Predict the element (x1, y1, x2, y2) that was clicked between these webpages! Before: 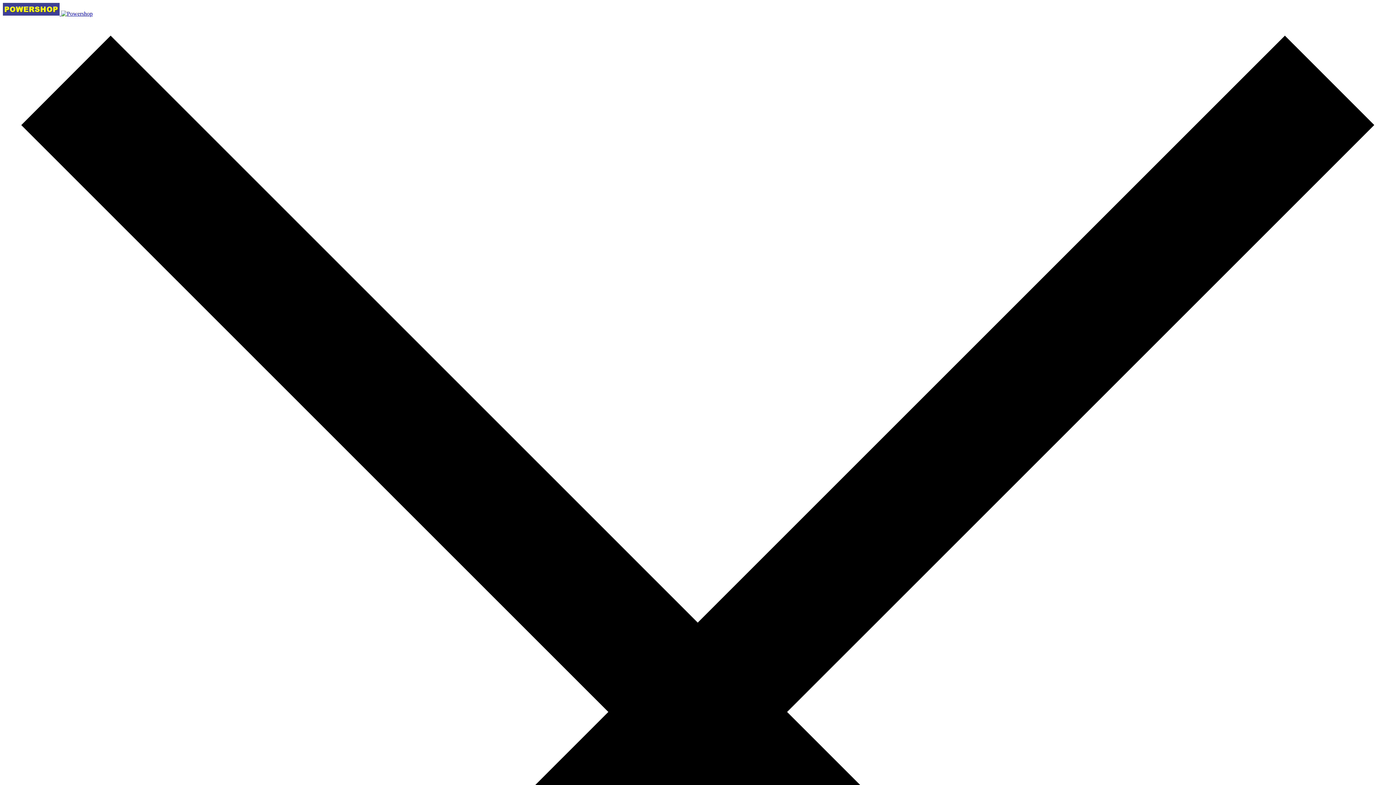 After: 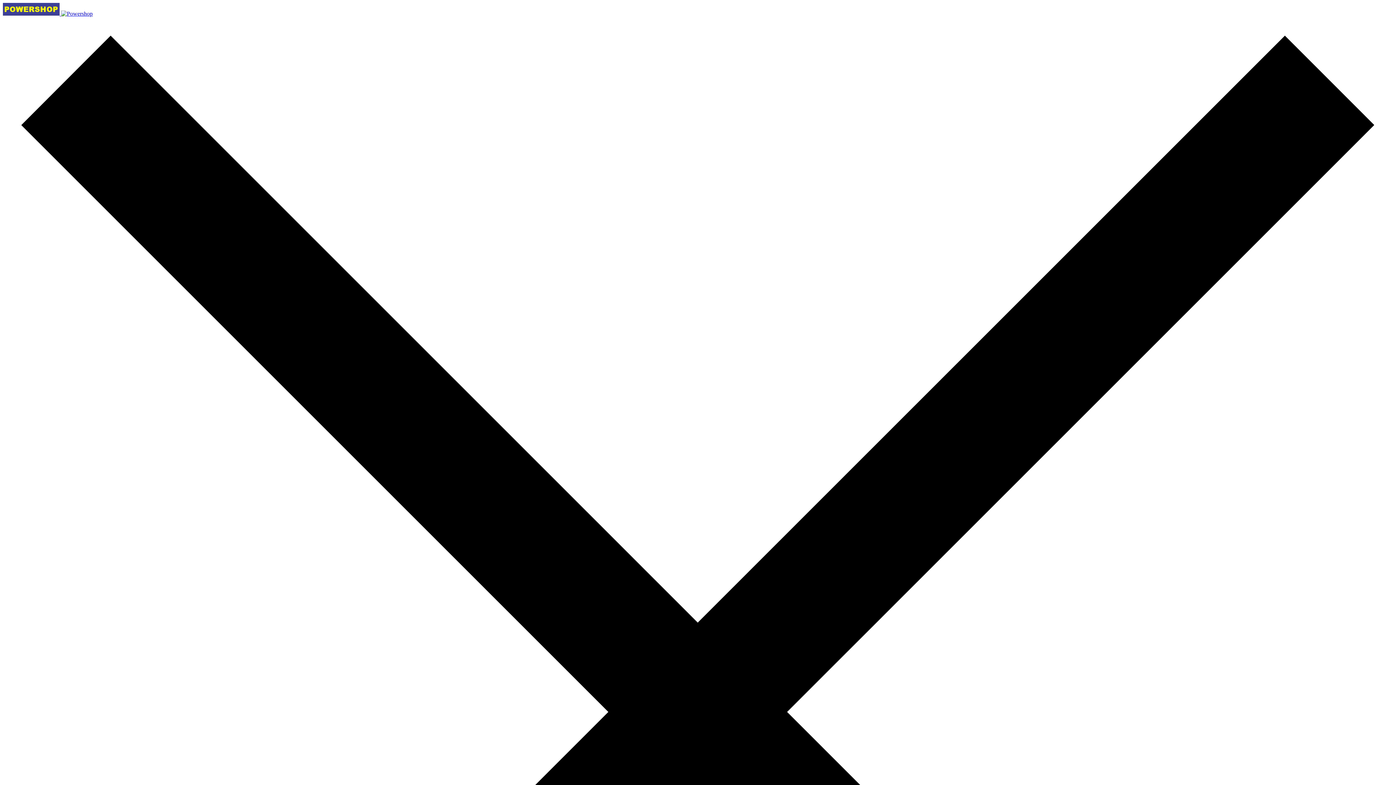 Action: label:   bbox: (2, 10, 92, 16)